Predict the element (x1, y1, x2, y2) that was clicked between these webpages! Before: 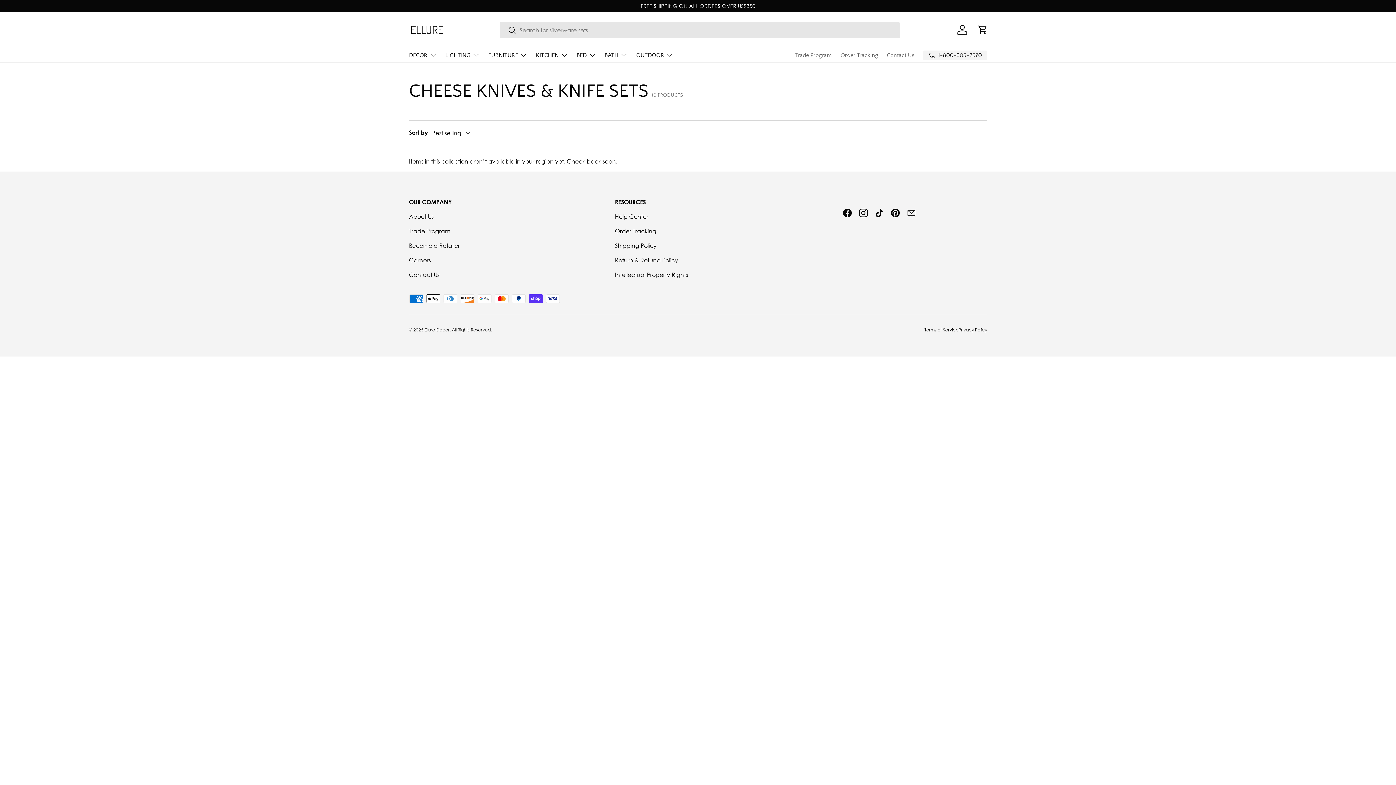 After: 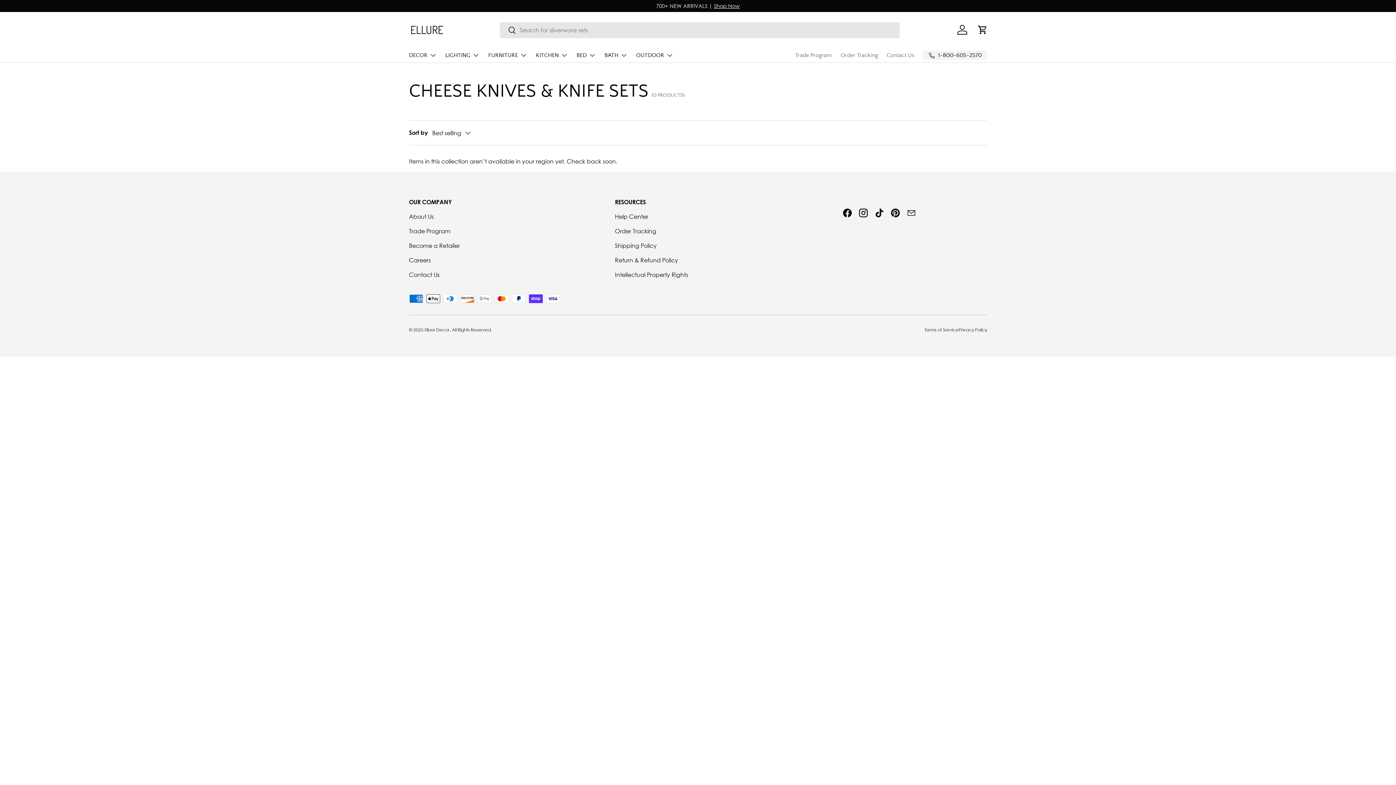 Action: label: Search bbox: (500, 22, 516, 39)